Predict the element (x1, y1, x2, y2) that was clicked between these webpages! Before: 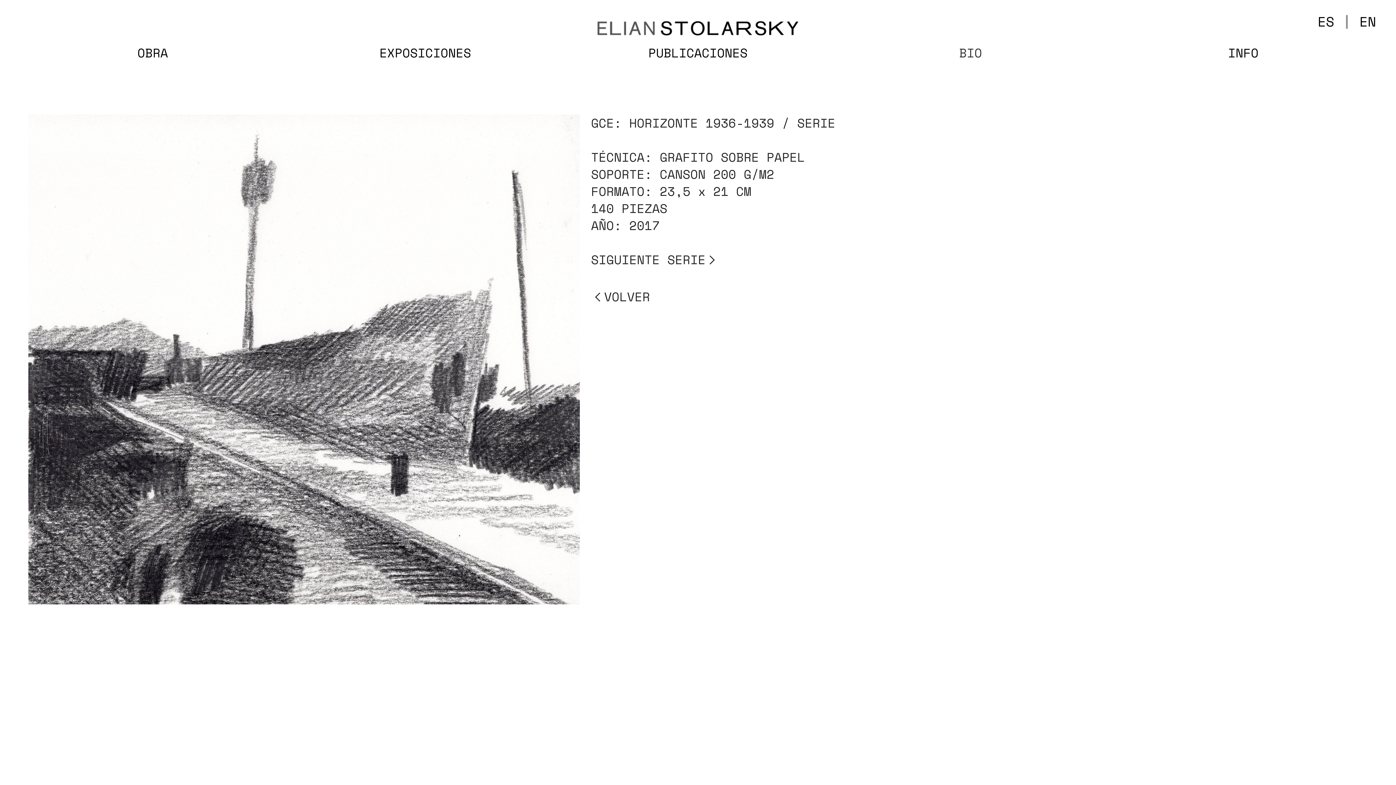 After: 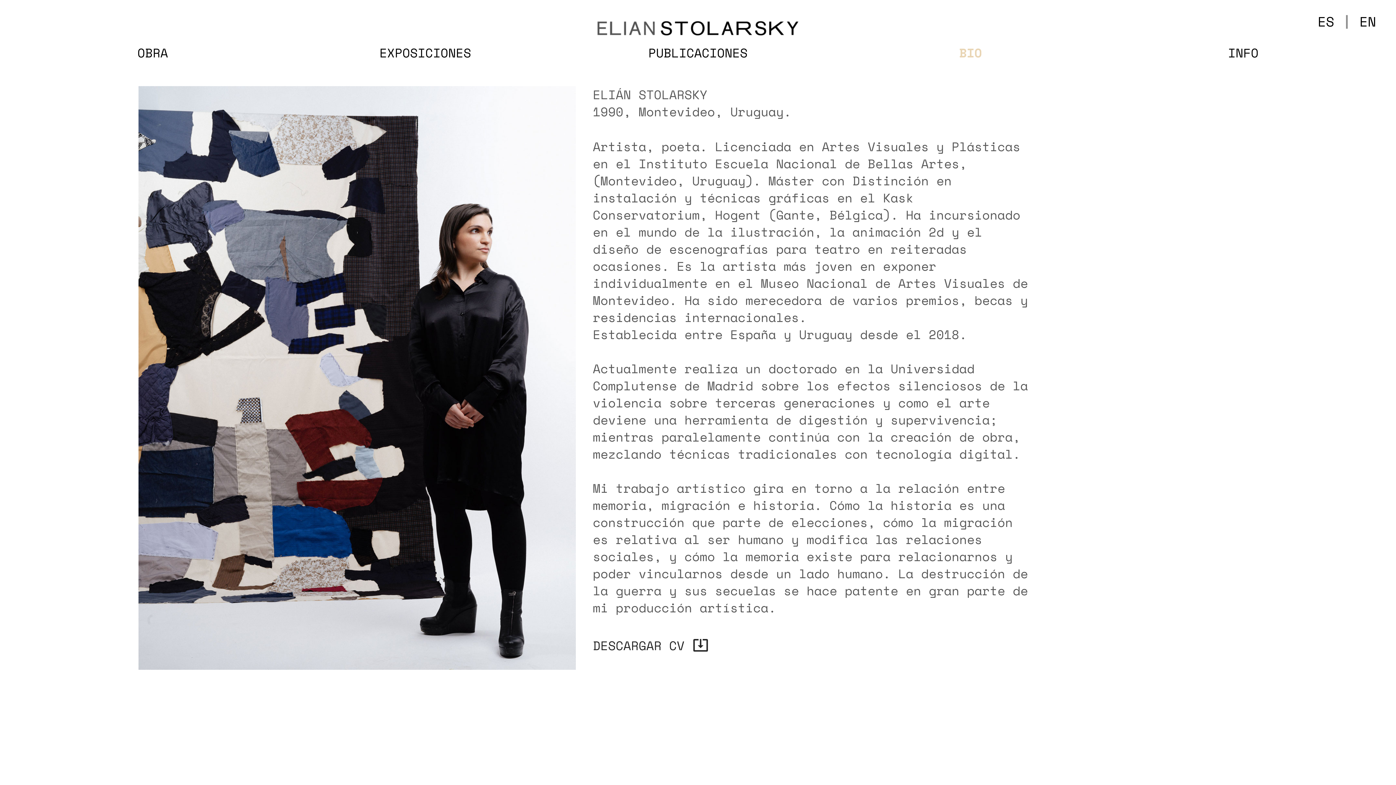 Action: bbox: (959, 43, 982, 63) label: BIO